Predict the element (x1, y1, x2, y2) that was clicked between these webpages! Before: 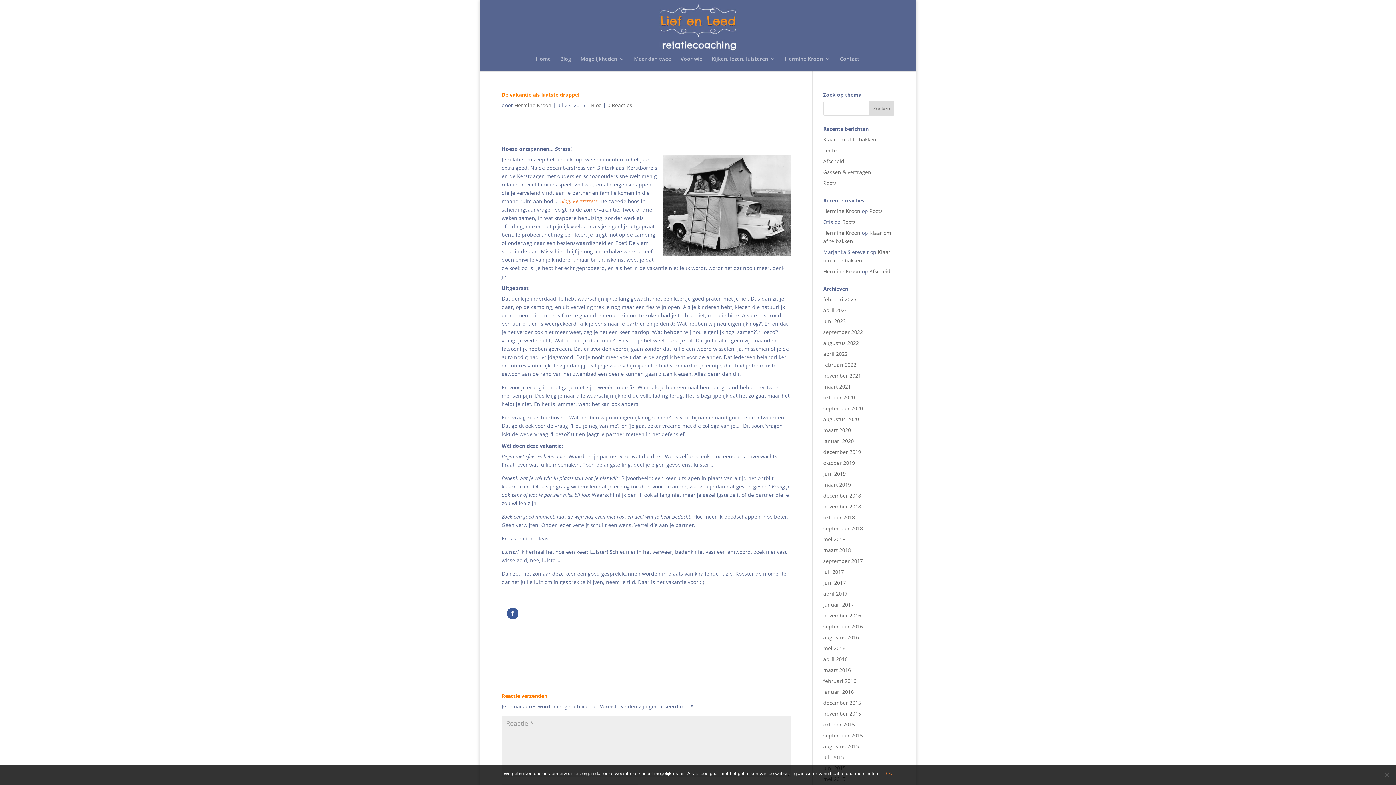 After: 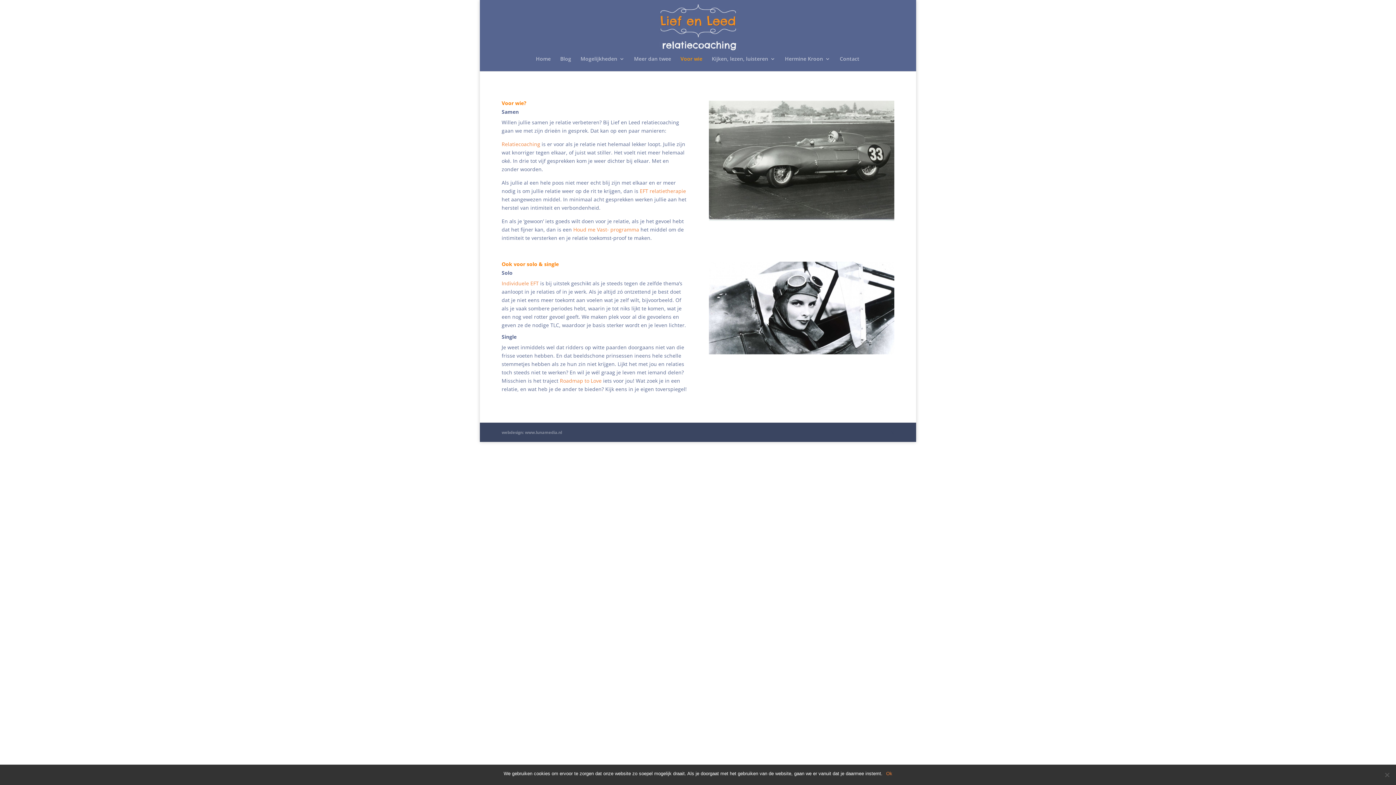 Action: label: Voor wie bbox: (680, 56, 702, 71)